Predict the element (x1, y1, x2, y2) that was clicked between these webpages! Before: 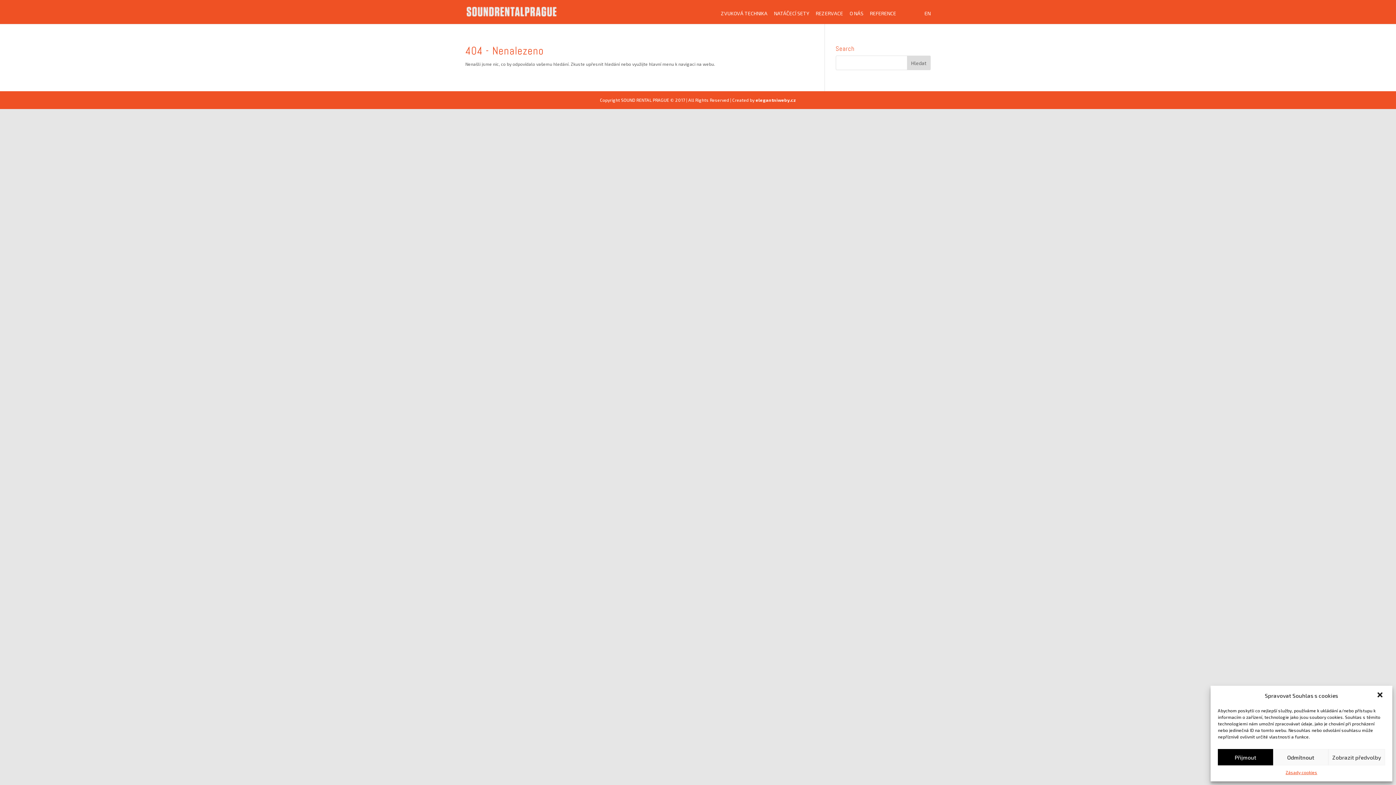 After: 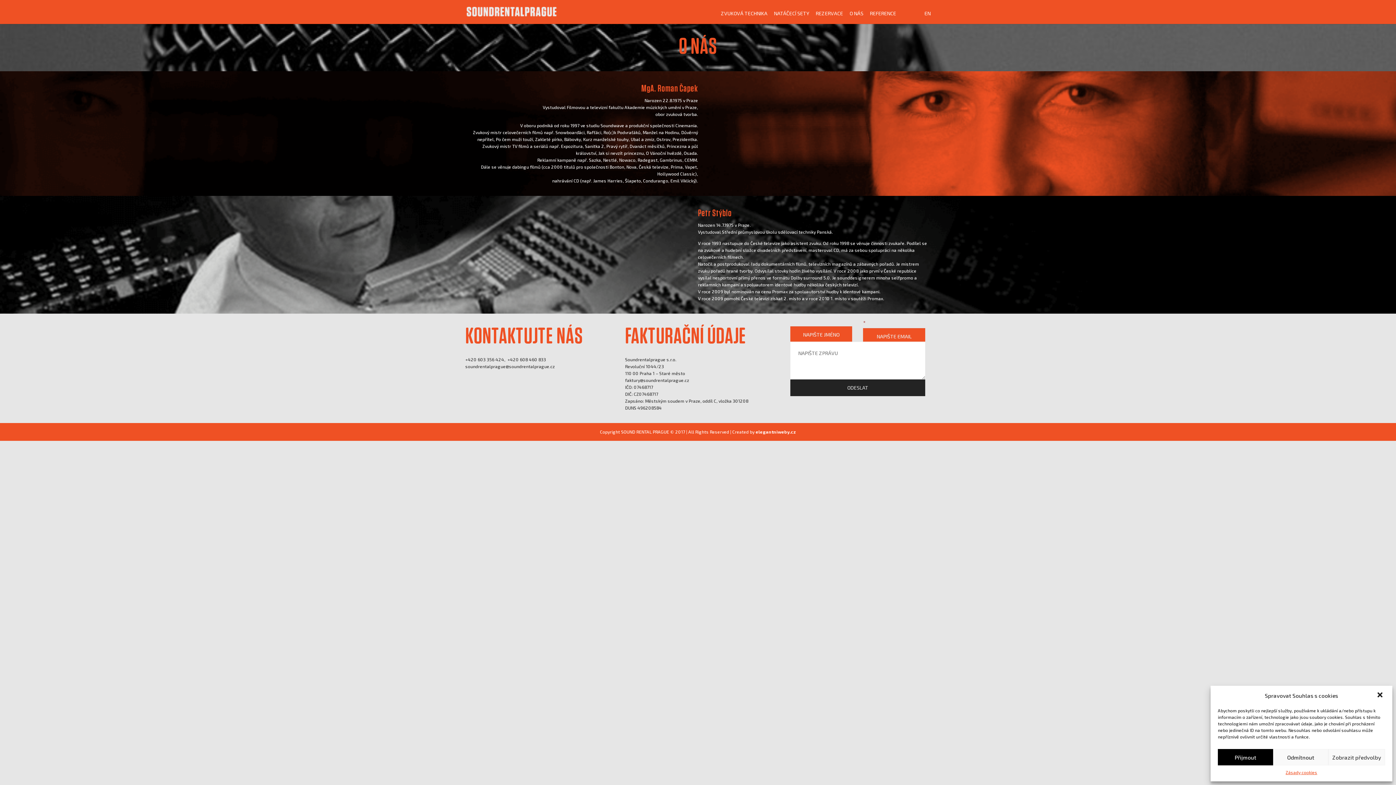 Action: label: O NÁS bbox: (849, 10, 863, 21)